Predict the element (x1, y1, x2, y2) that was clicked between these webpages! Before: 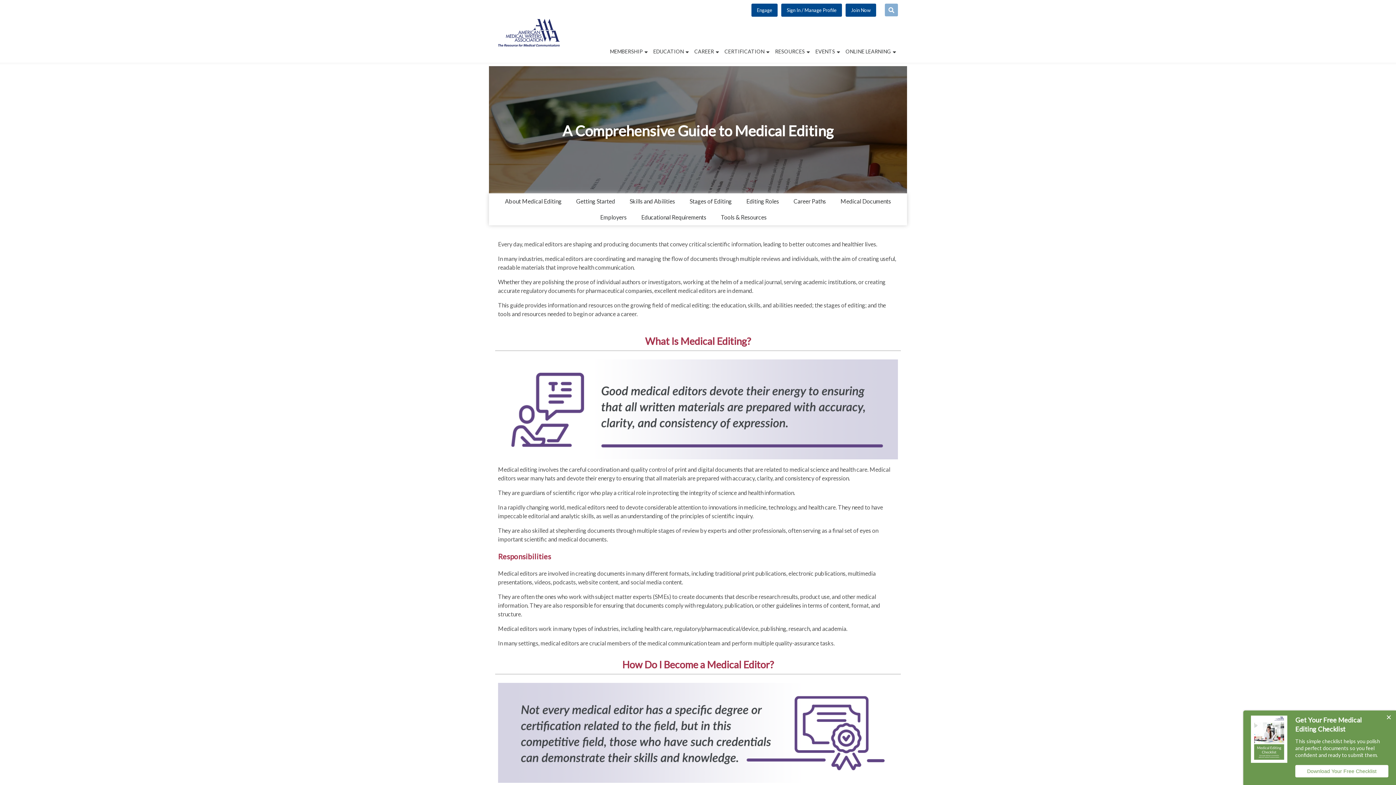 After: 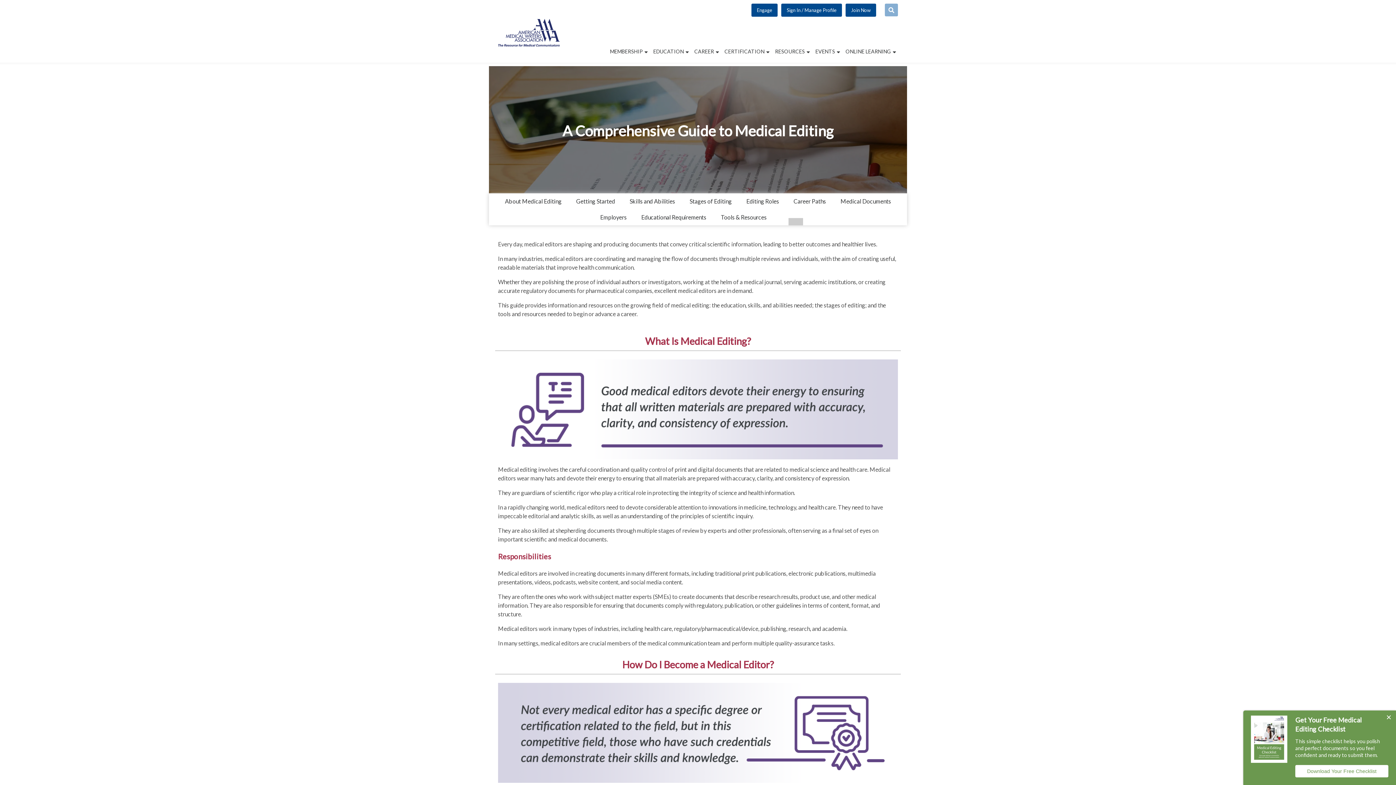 Action: bbox: (788, 218, 803, 225)